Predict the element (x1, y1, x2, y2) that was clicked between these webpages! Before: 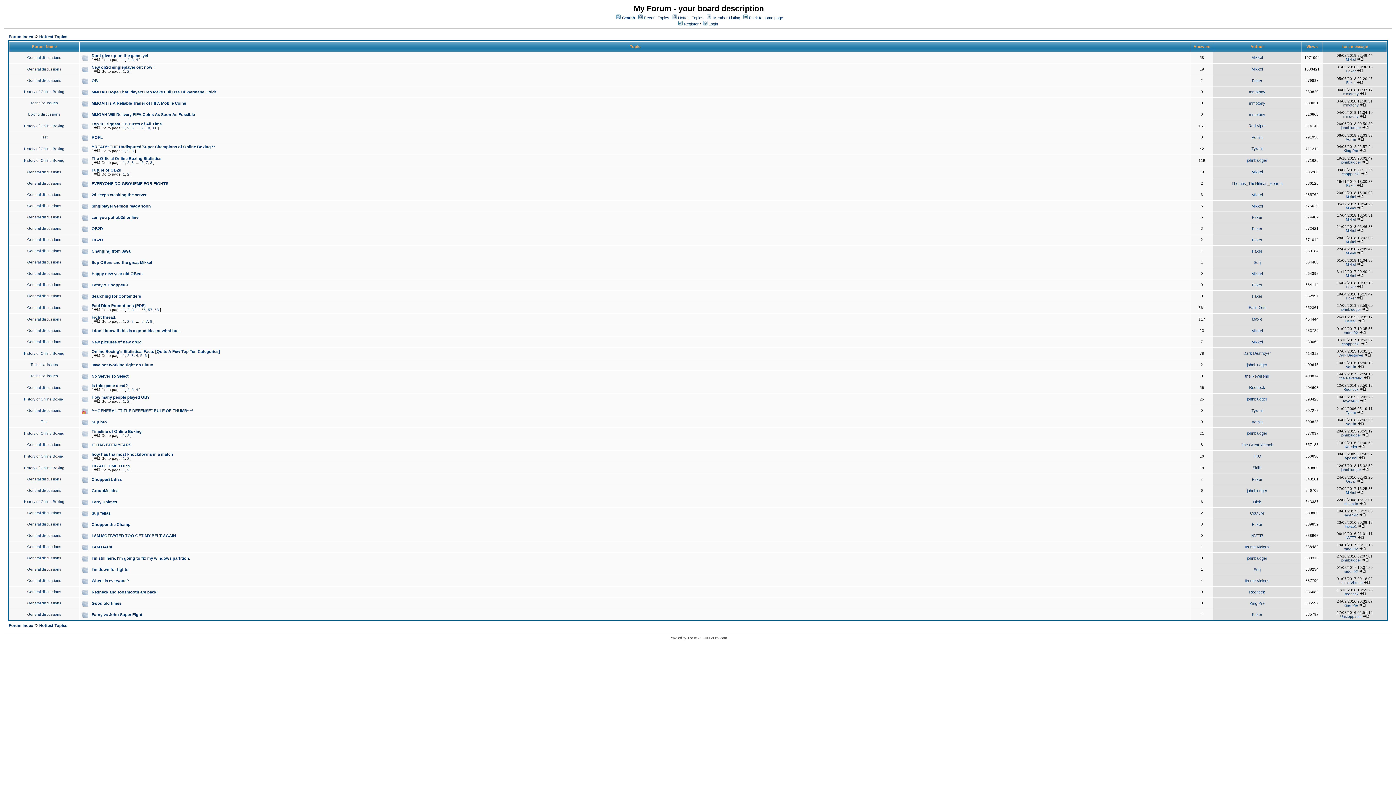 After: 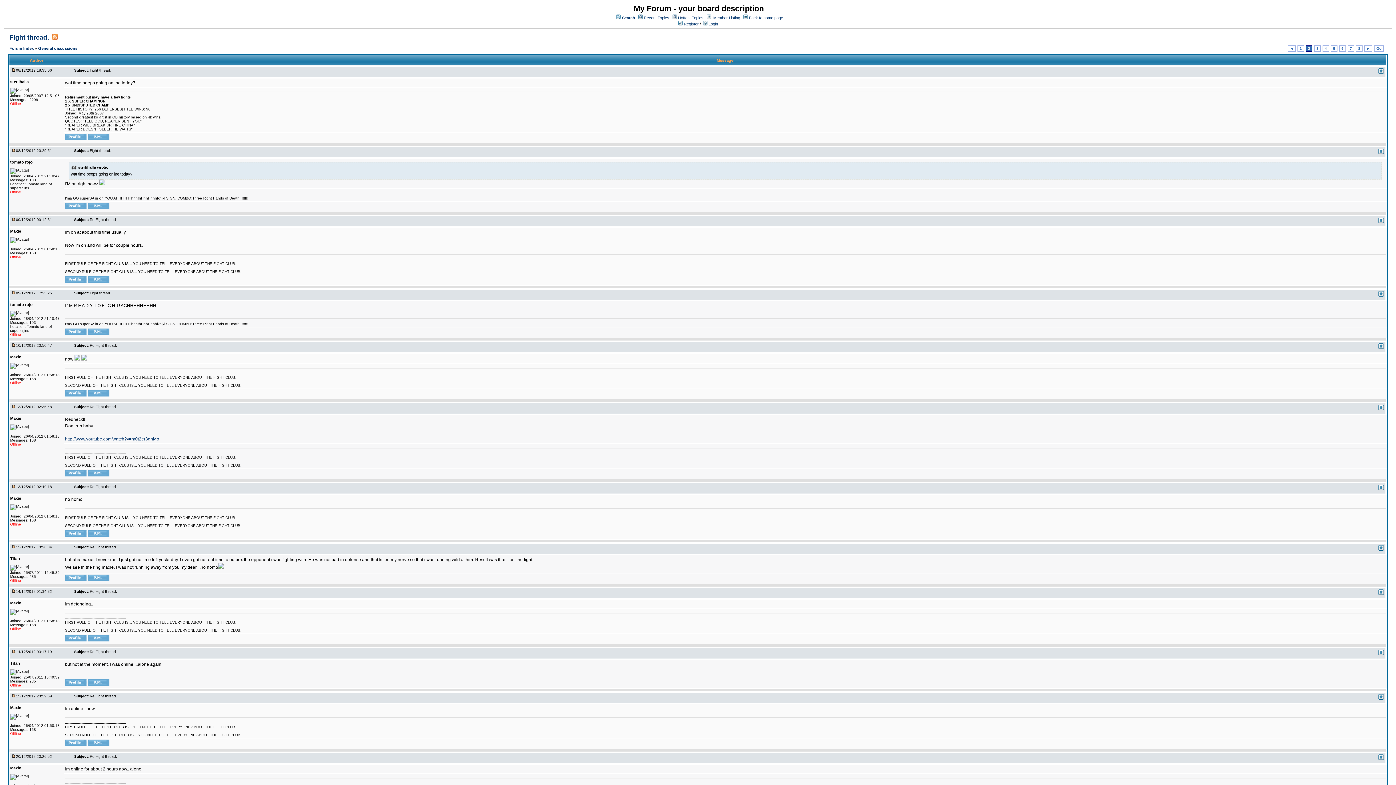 Action: label: 2 bbox: (127, 319, 129, 323)